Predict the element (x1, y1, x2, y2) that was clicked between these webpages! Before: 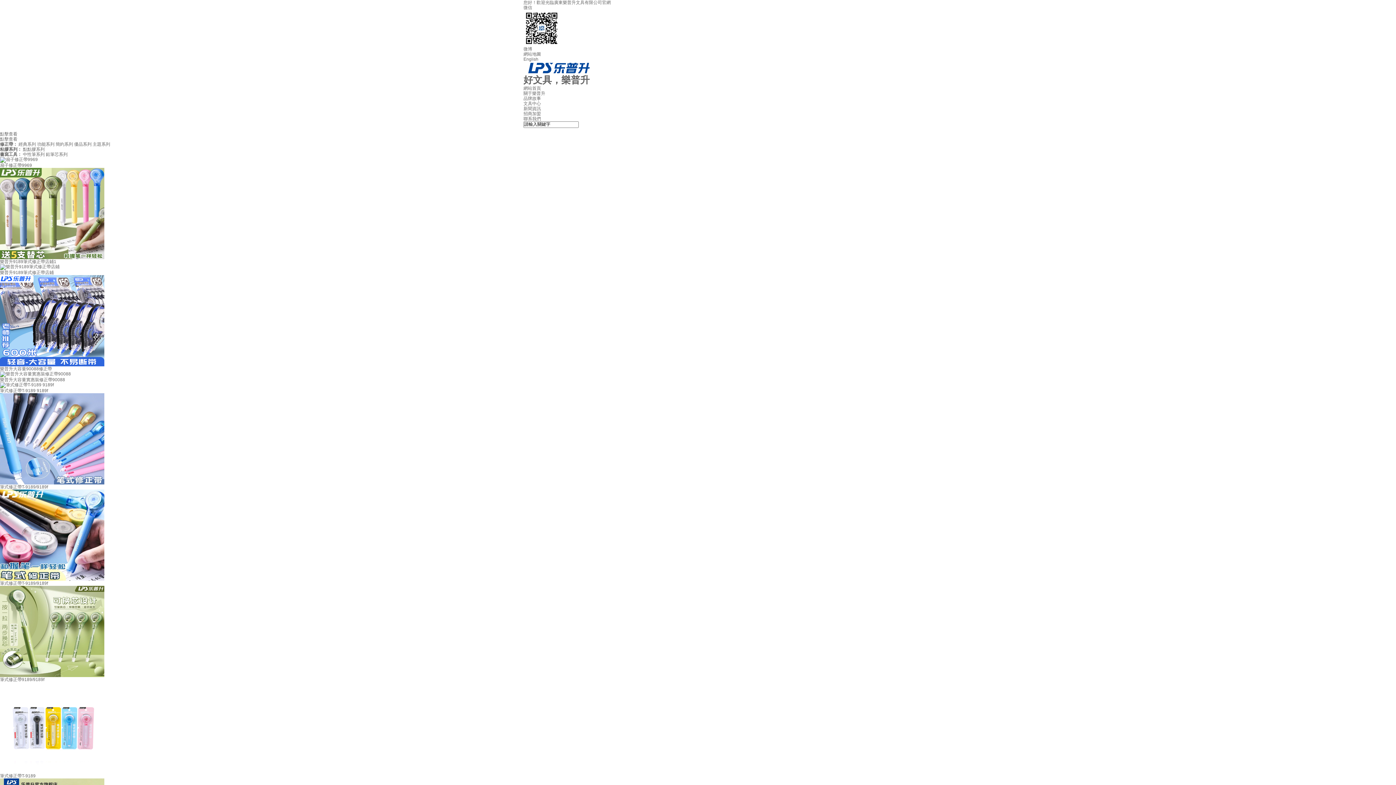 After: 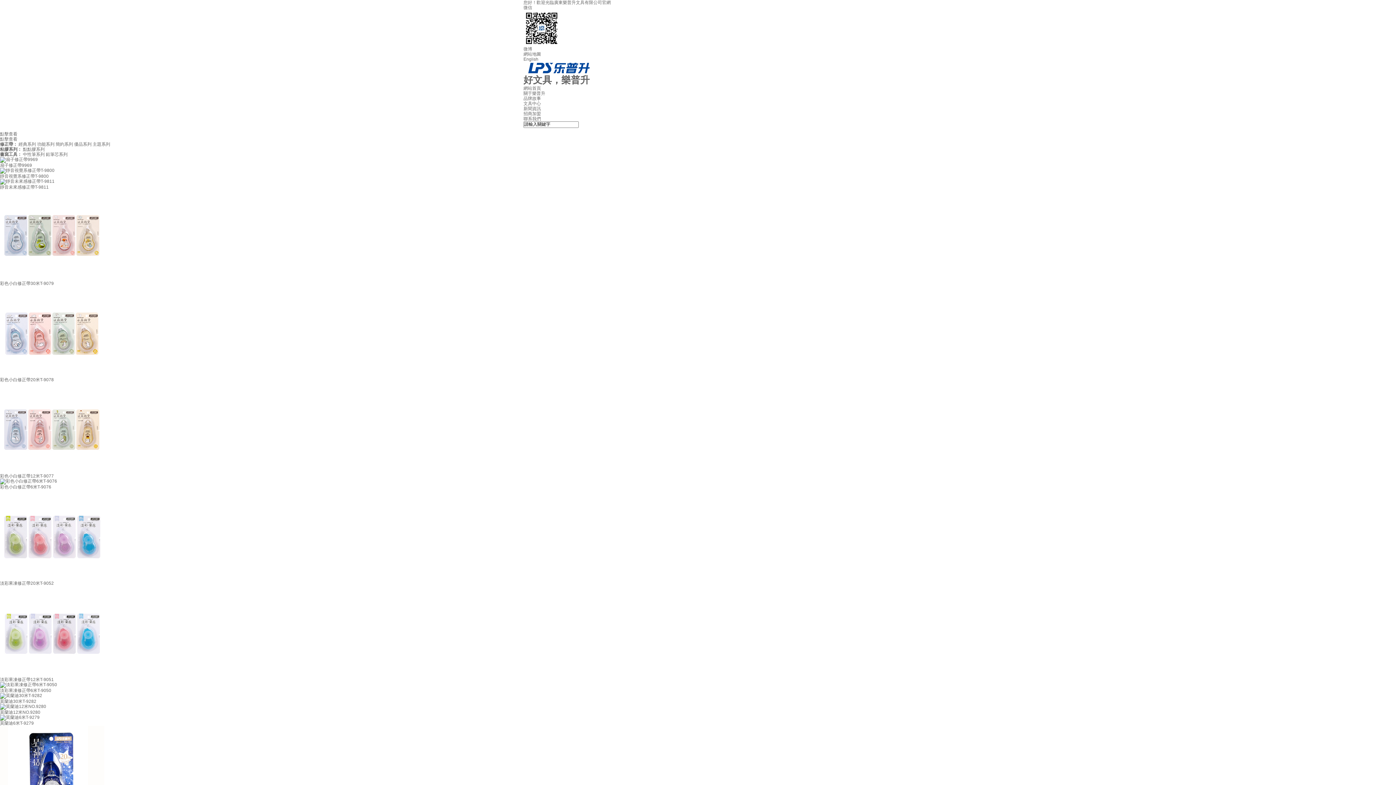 Action: bbox: (92, 141, 110, 146) label: 主題系列